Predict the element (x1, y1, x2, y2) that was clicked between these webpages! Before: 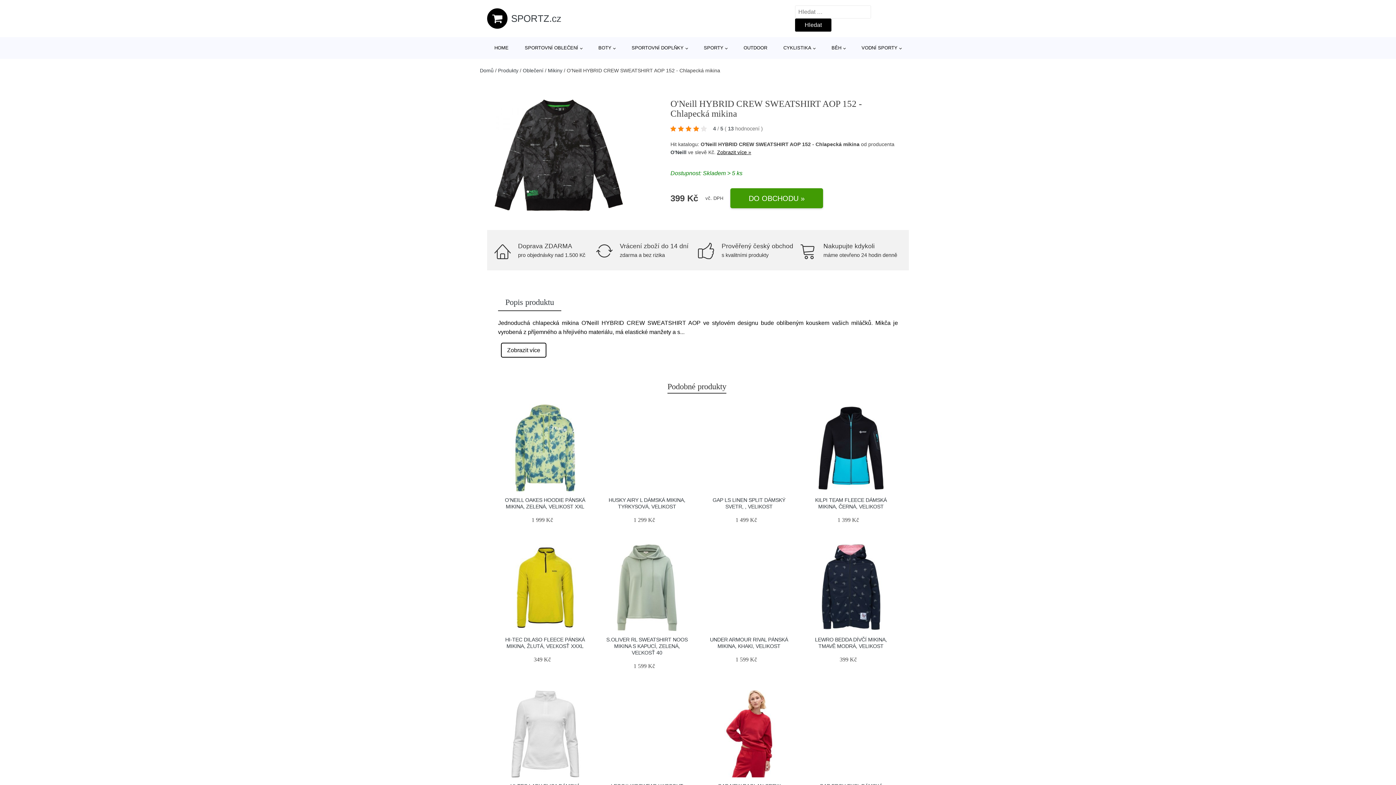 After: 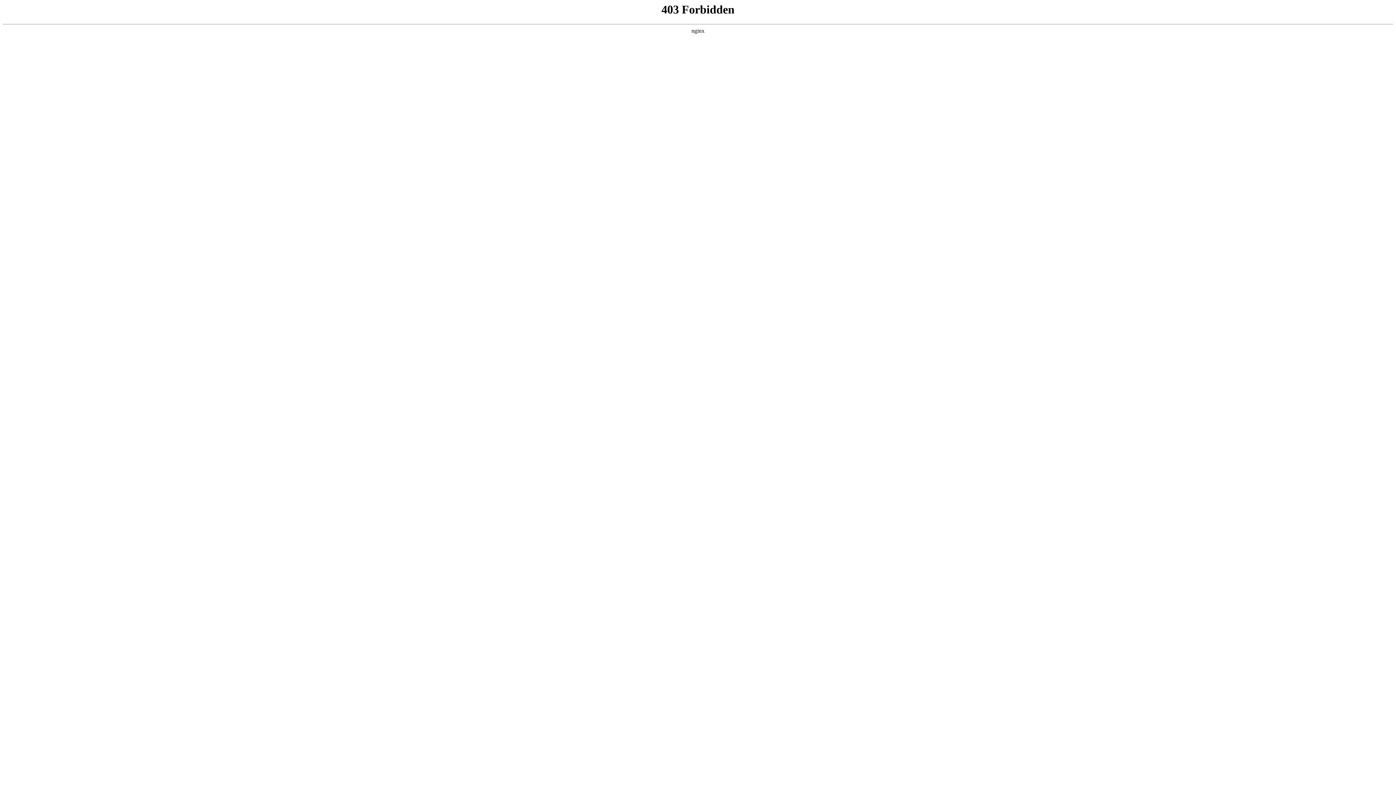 Action: bbox: (705, 544, 792, 631)